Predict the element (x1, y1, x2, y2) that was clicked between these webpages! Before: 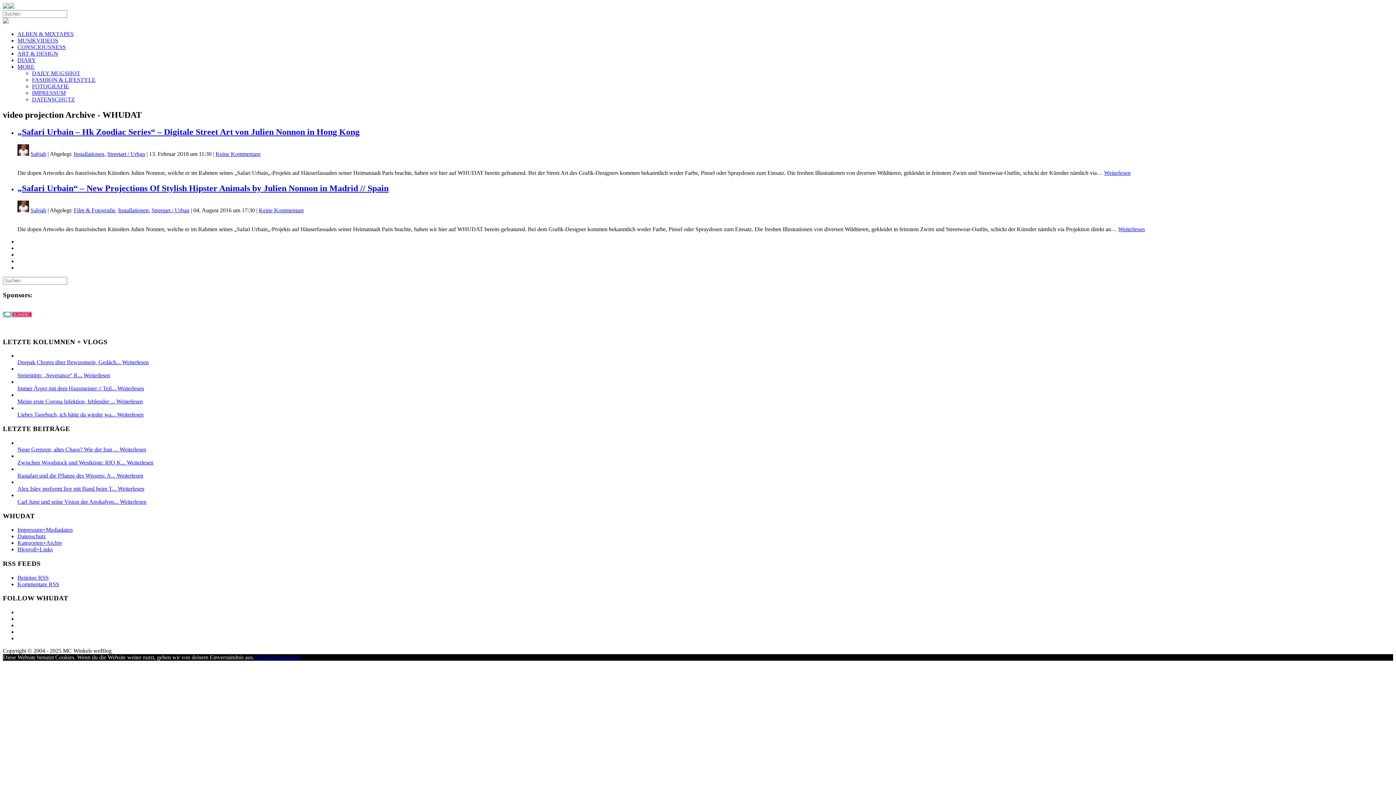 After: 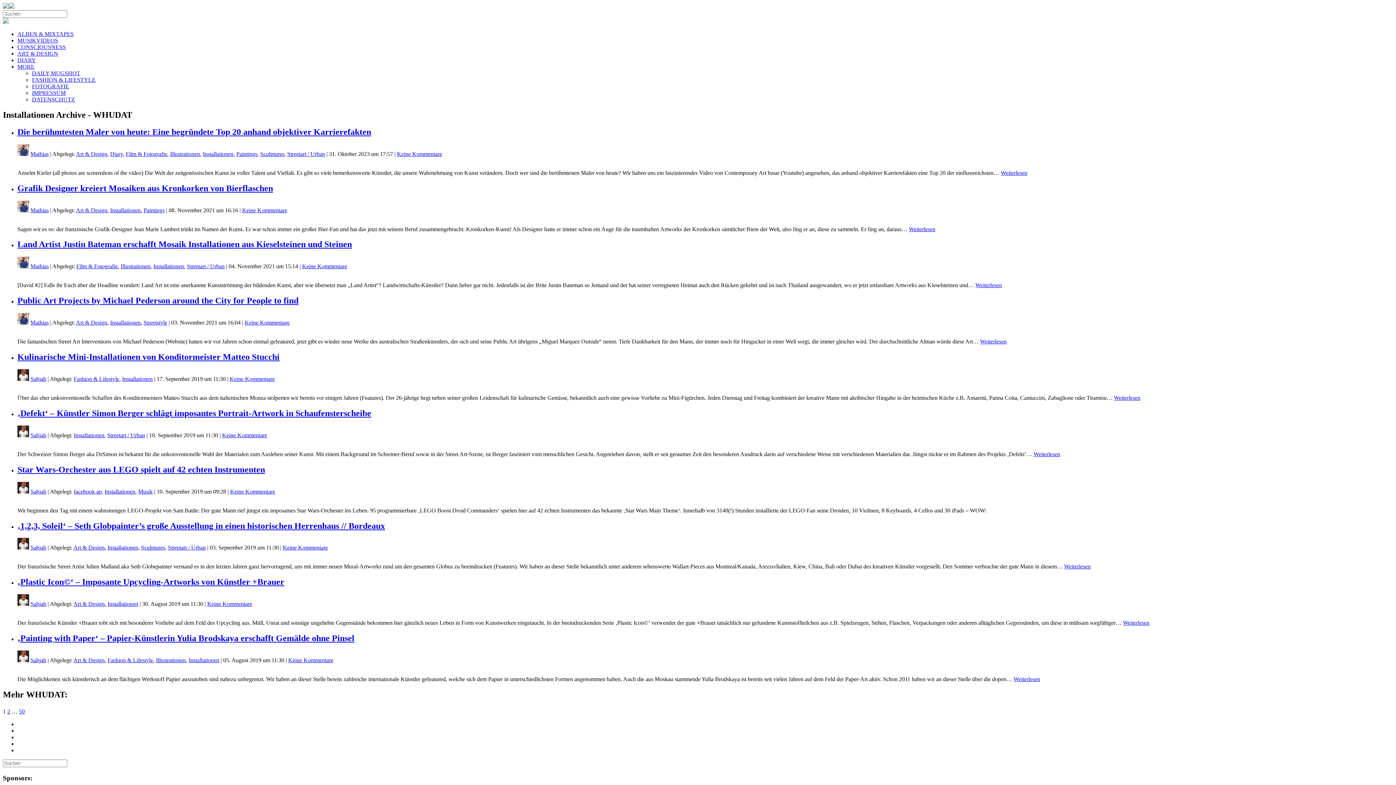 Action: bbox: (73, 150, 104, 156) label: Installationen